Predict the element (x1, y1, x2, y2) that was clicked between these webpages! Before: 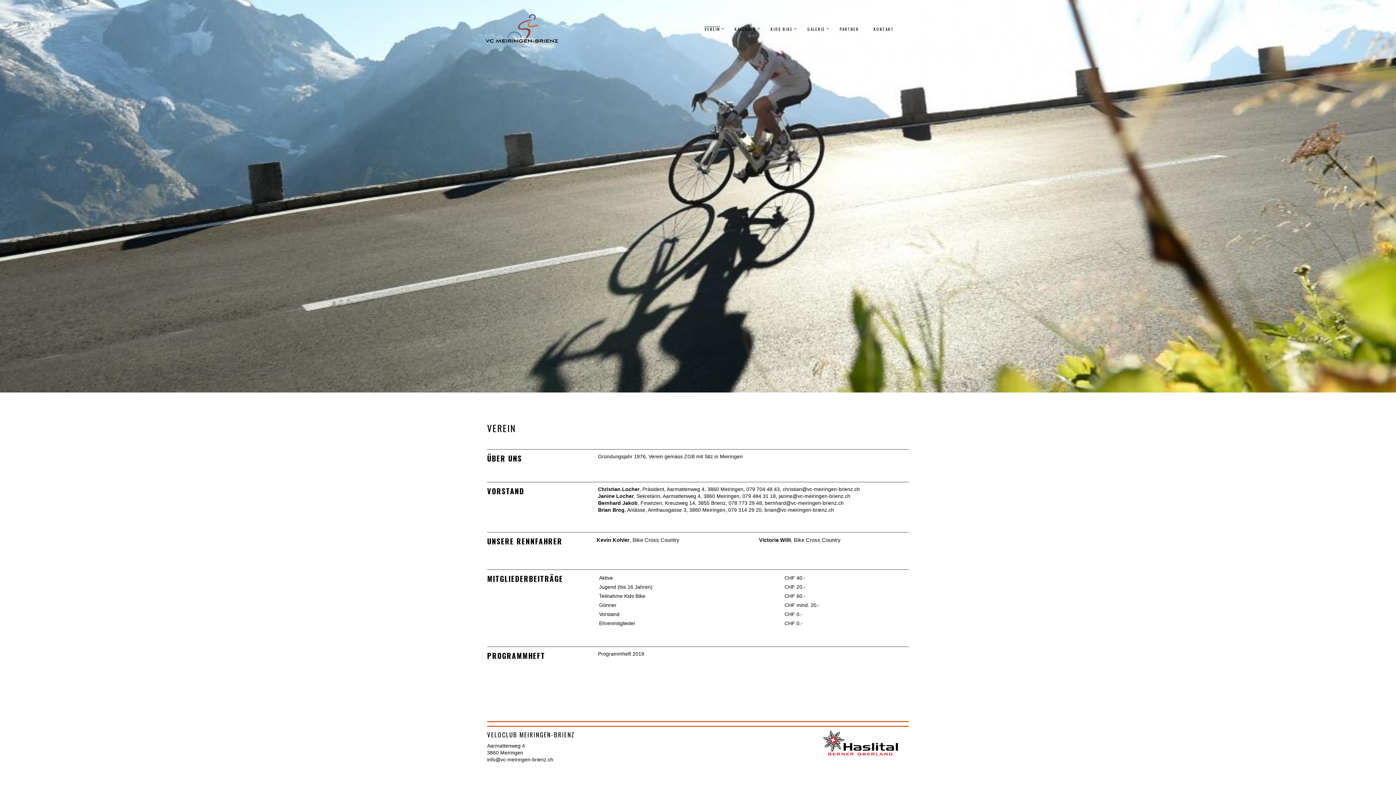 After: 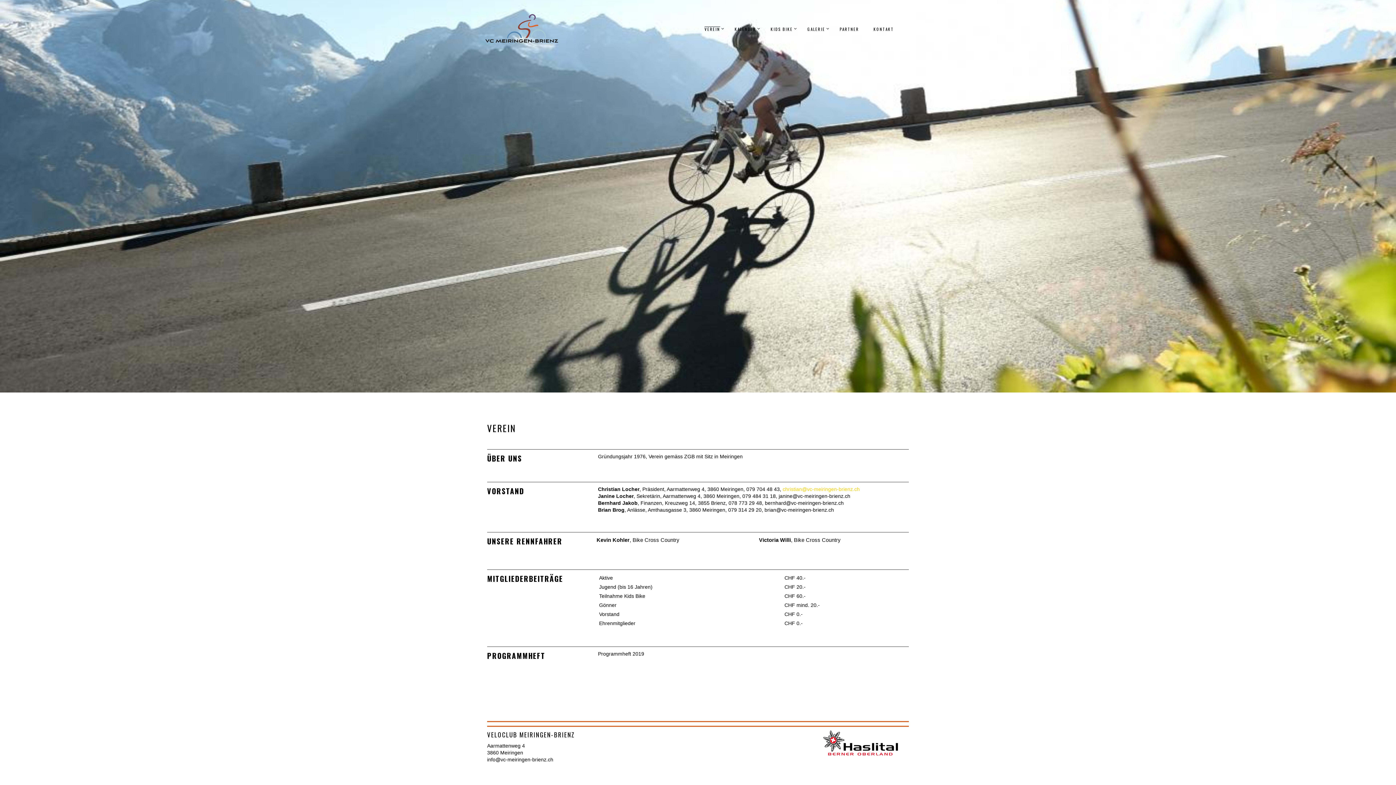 Action: label: christian@vc-meiringen-brienz.ch bbox: (782, 486, 860, 492)